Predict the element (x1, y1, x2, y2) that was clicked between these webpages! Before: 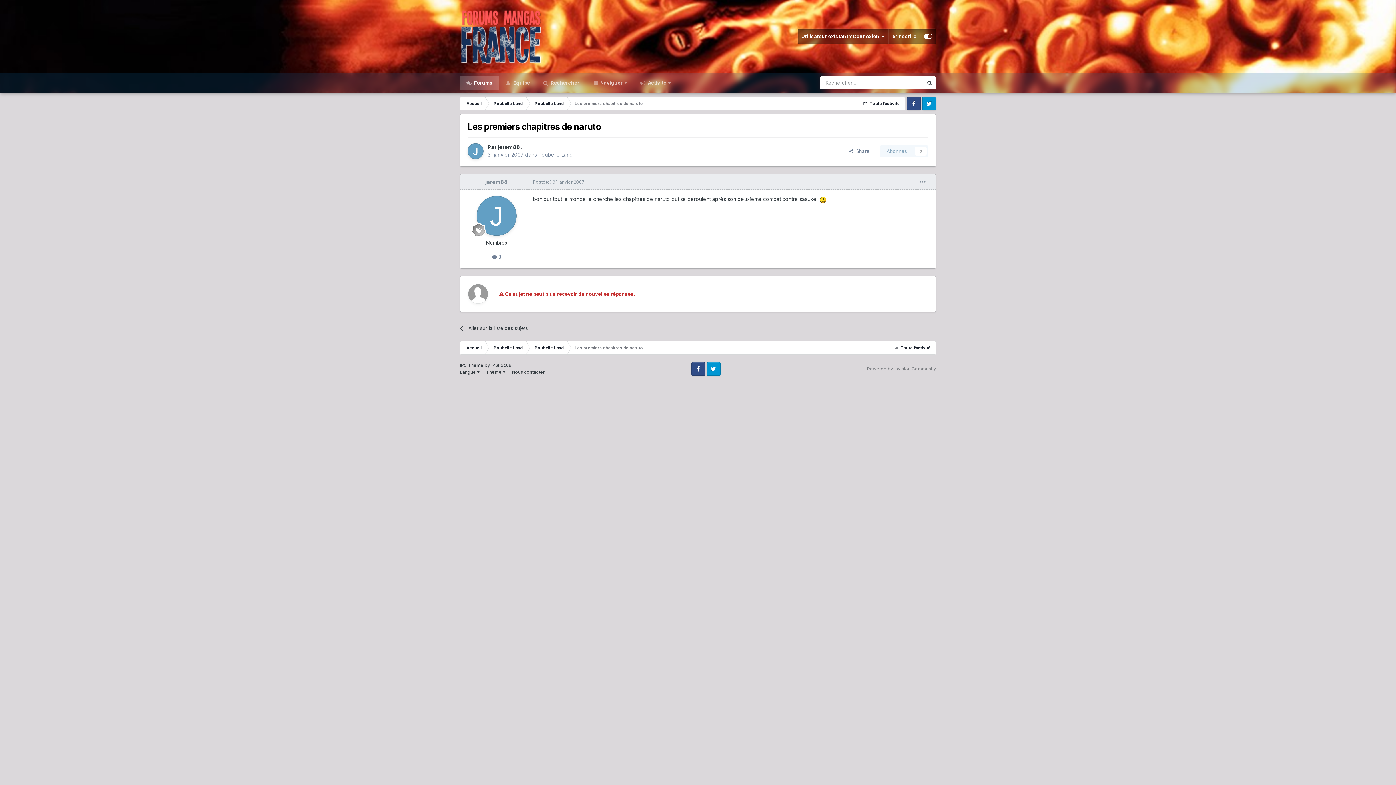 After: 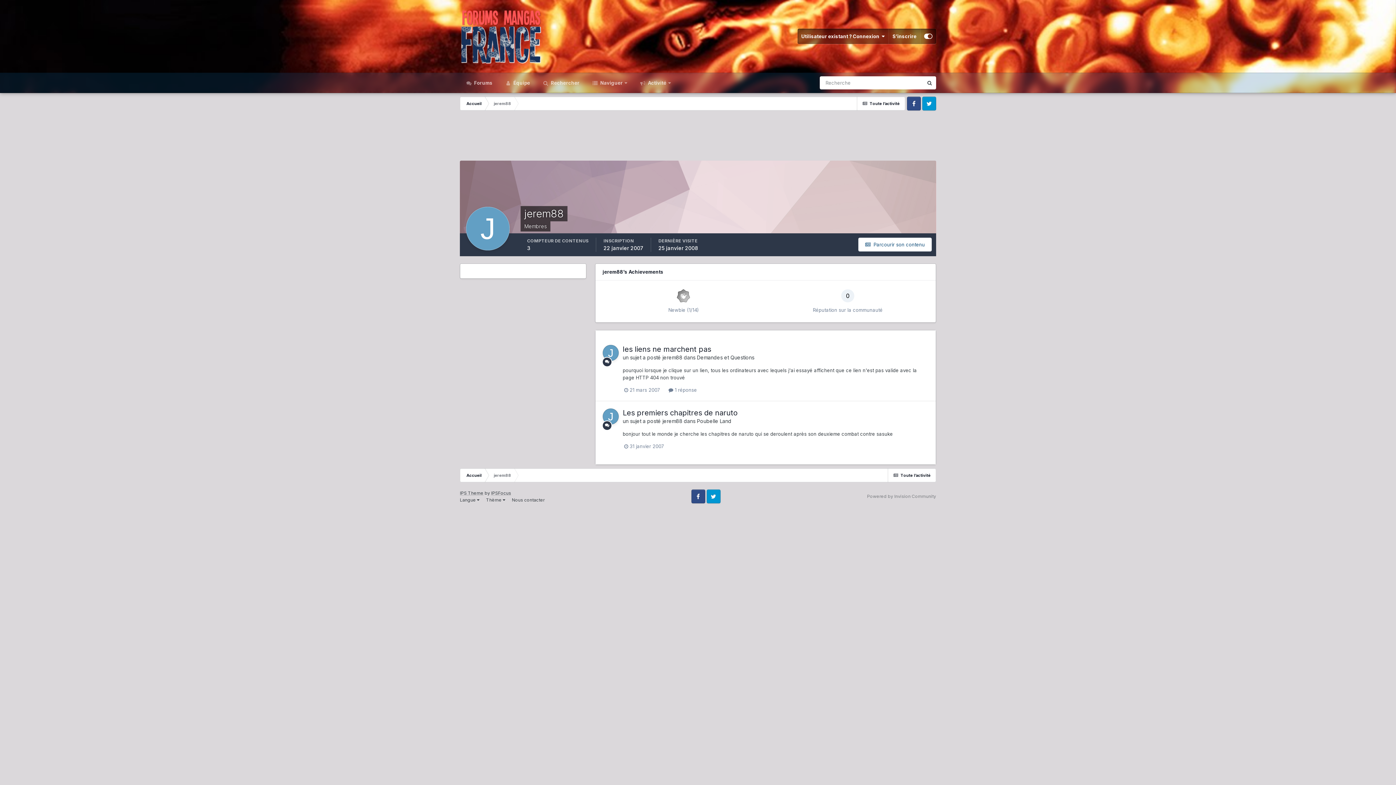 Action: bbox: (467, 143, 483, 159)